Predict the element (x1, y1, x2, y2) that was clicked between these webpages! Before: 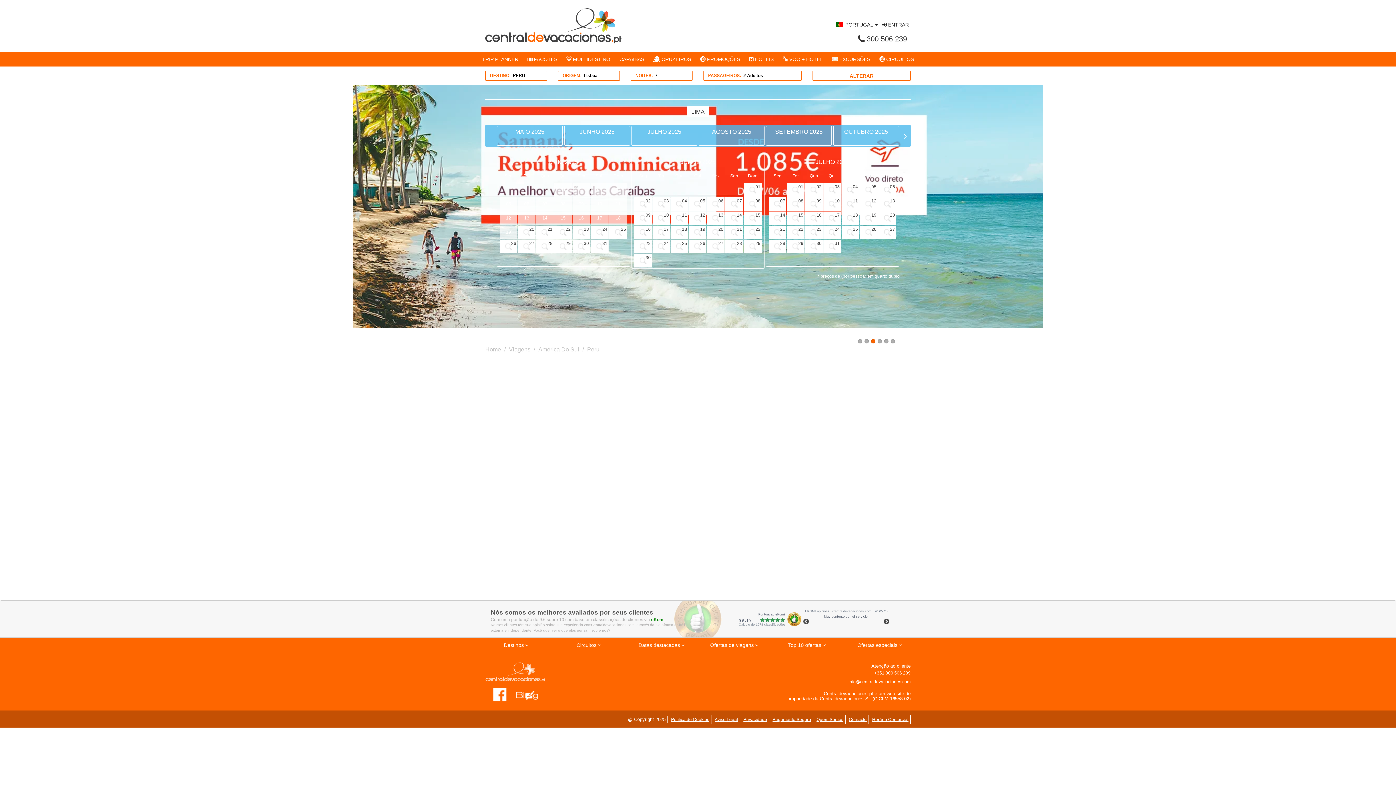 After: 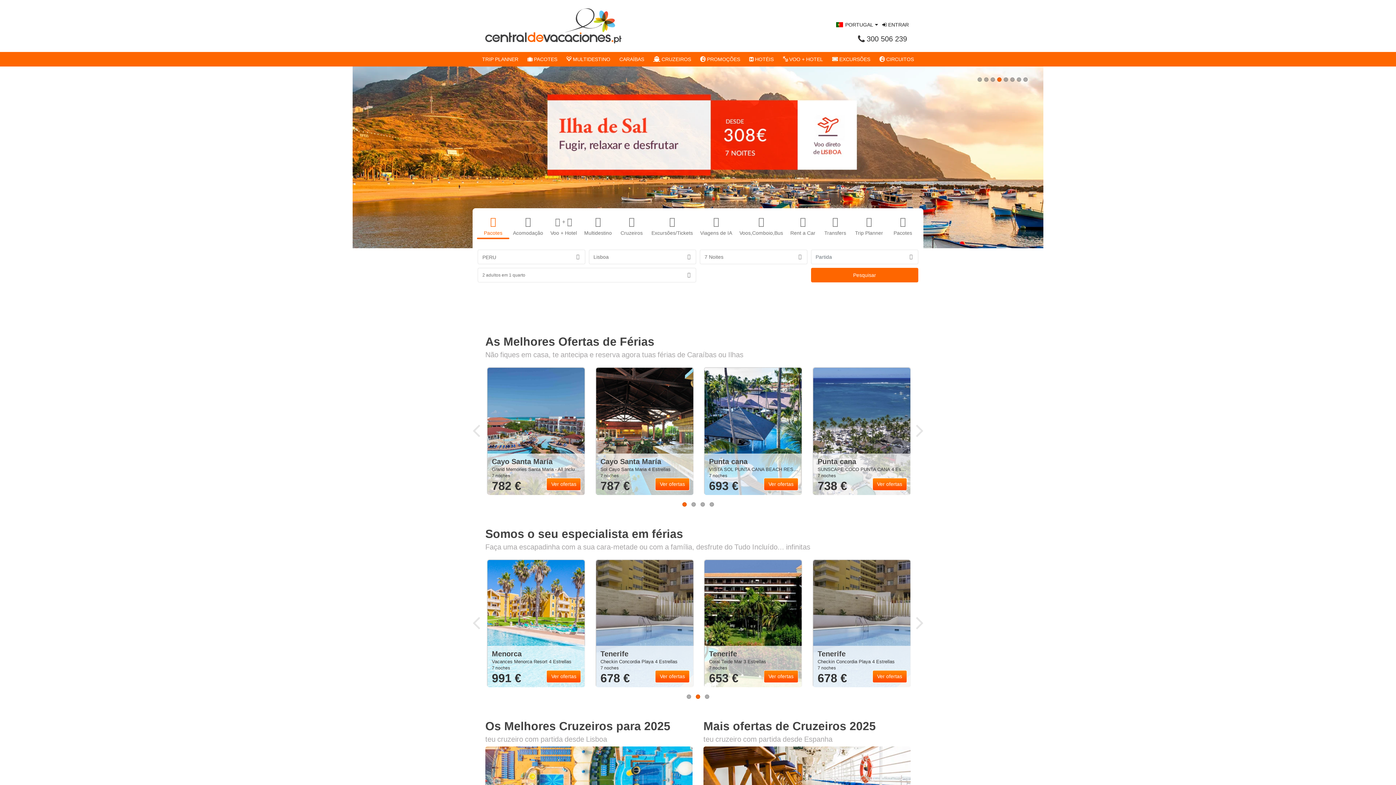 Action: bbox: (485, 346, 501, 352) label: Home